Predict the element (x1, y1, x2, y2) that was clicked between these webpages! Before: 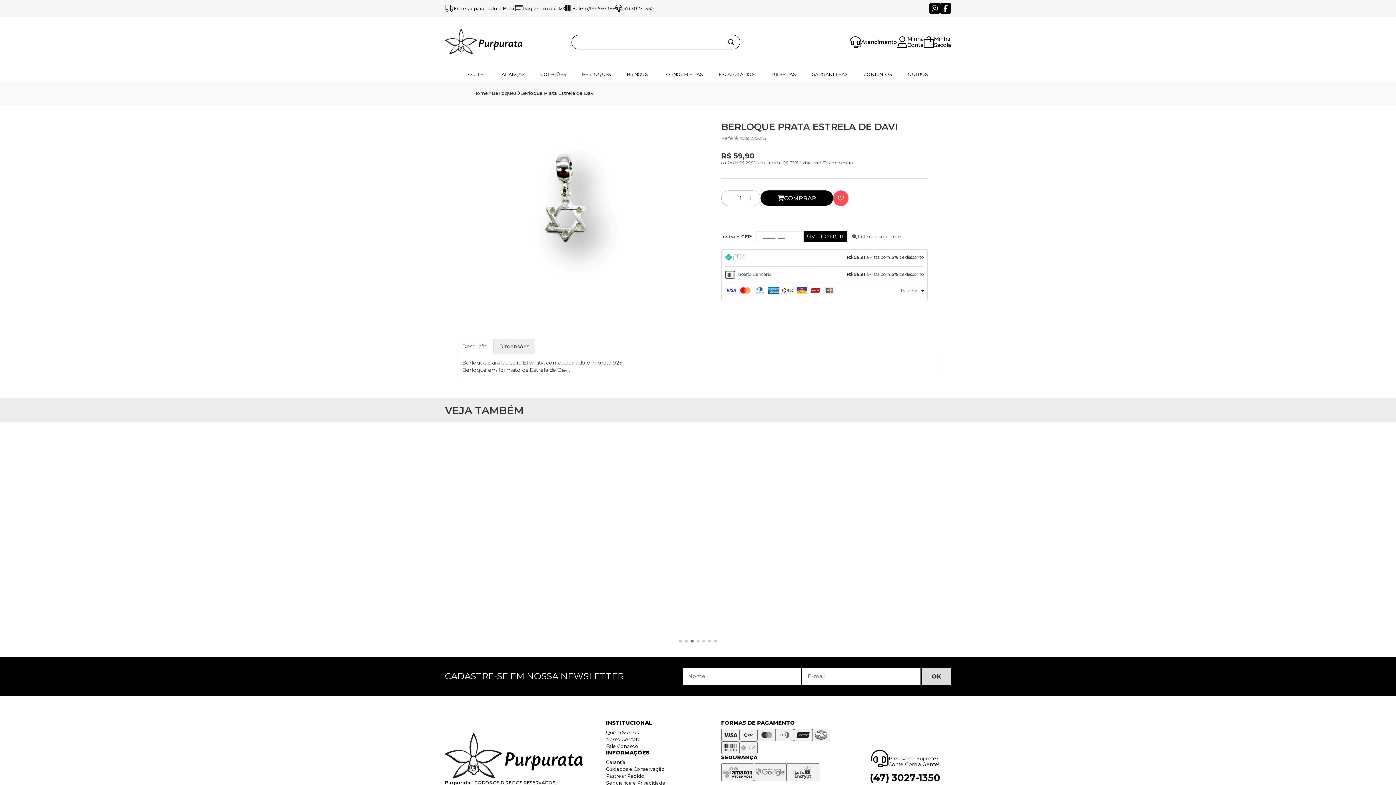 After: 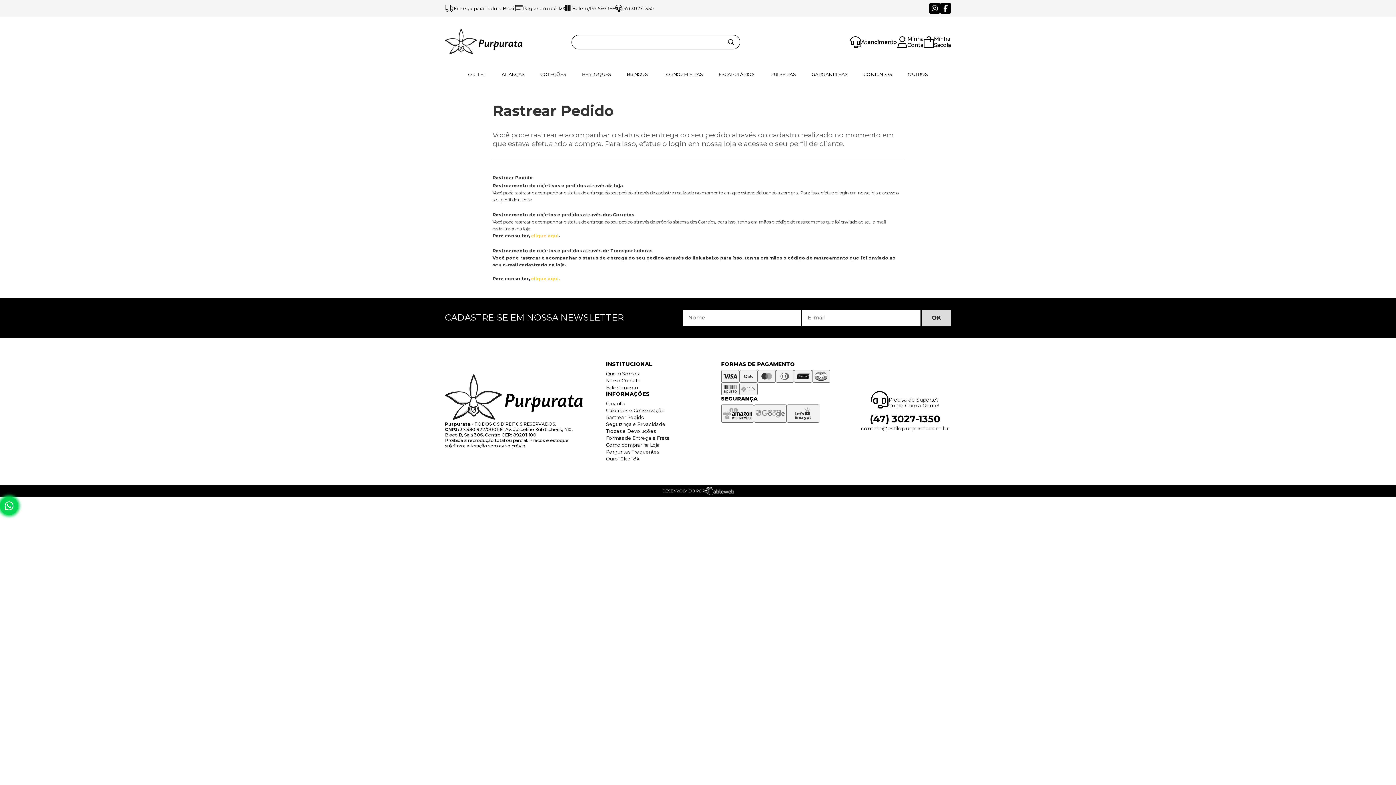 Action: bbox: (606, 773, 644, 779) label: Rastrear Pedido